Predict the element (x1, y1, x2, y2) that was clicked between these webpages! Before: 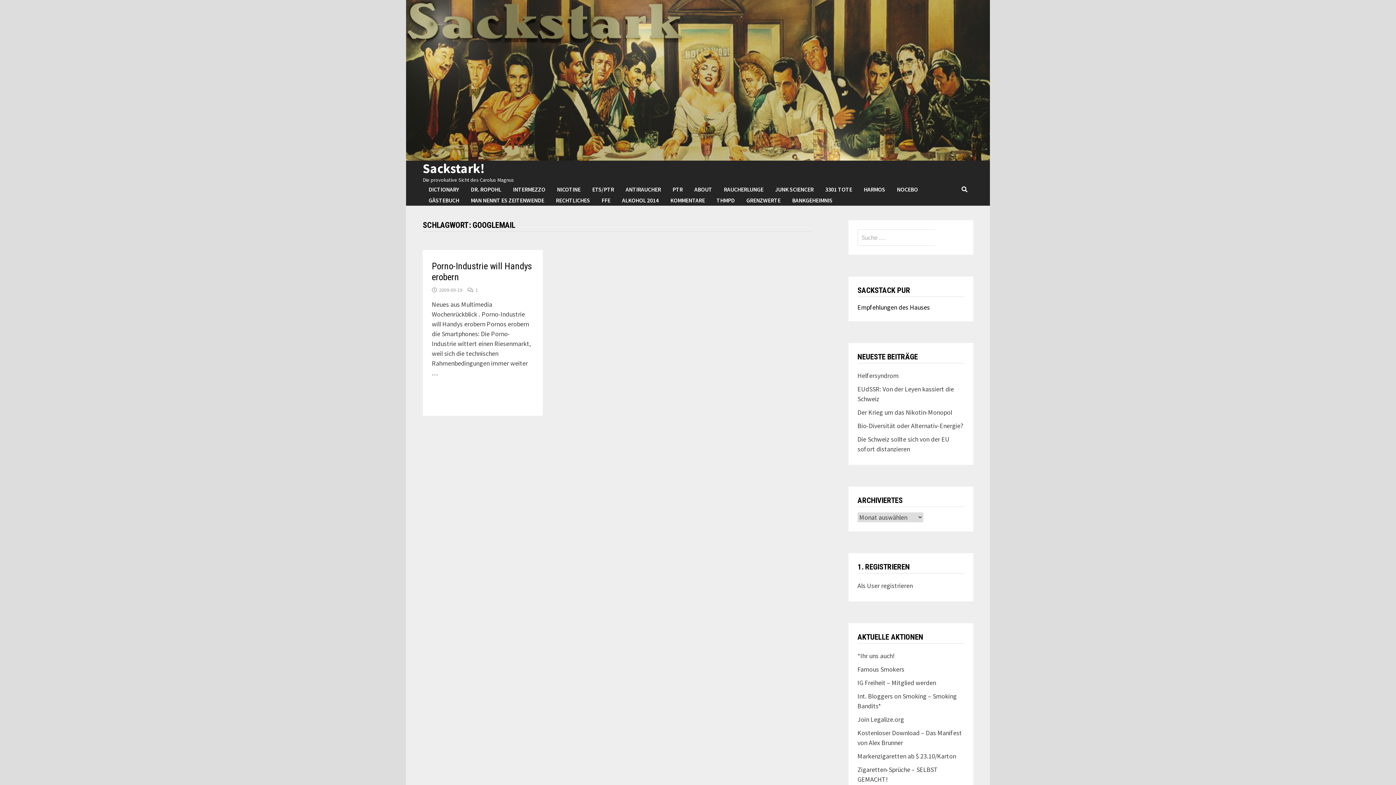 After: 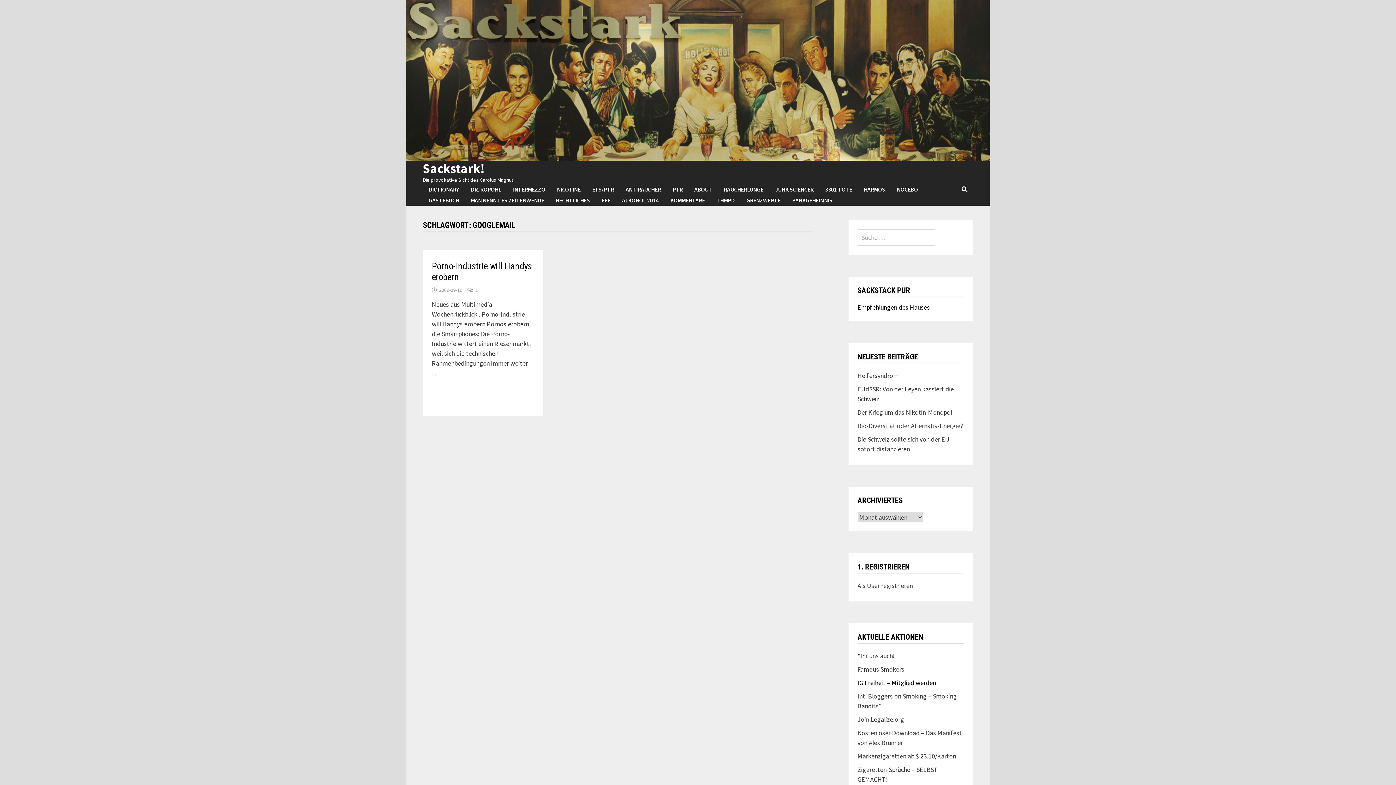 Action: bbox: (857, 678, 936, 687) label: IG Freiheit – Mitglied werden